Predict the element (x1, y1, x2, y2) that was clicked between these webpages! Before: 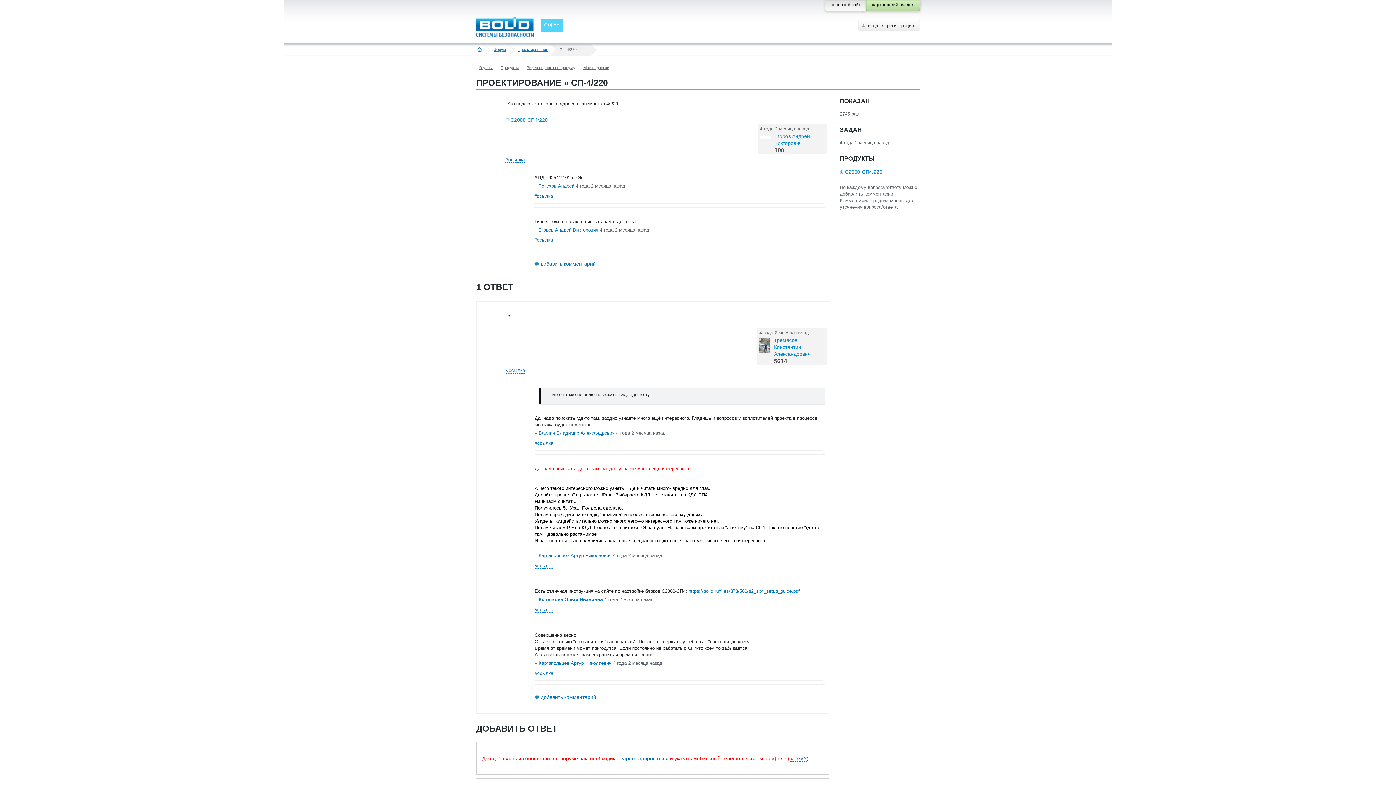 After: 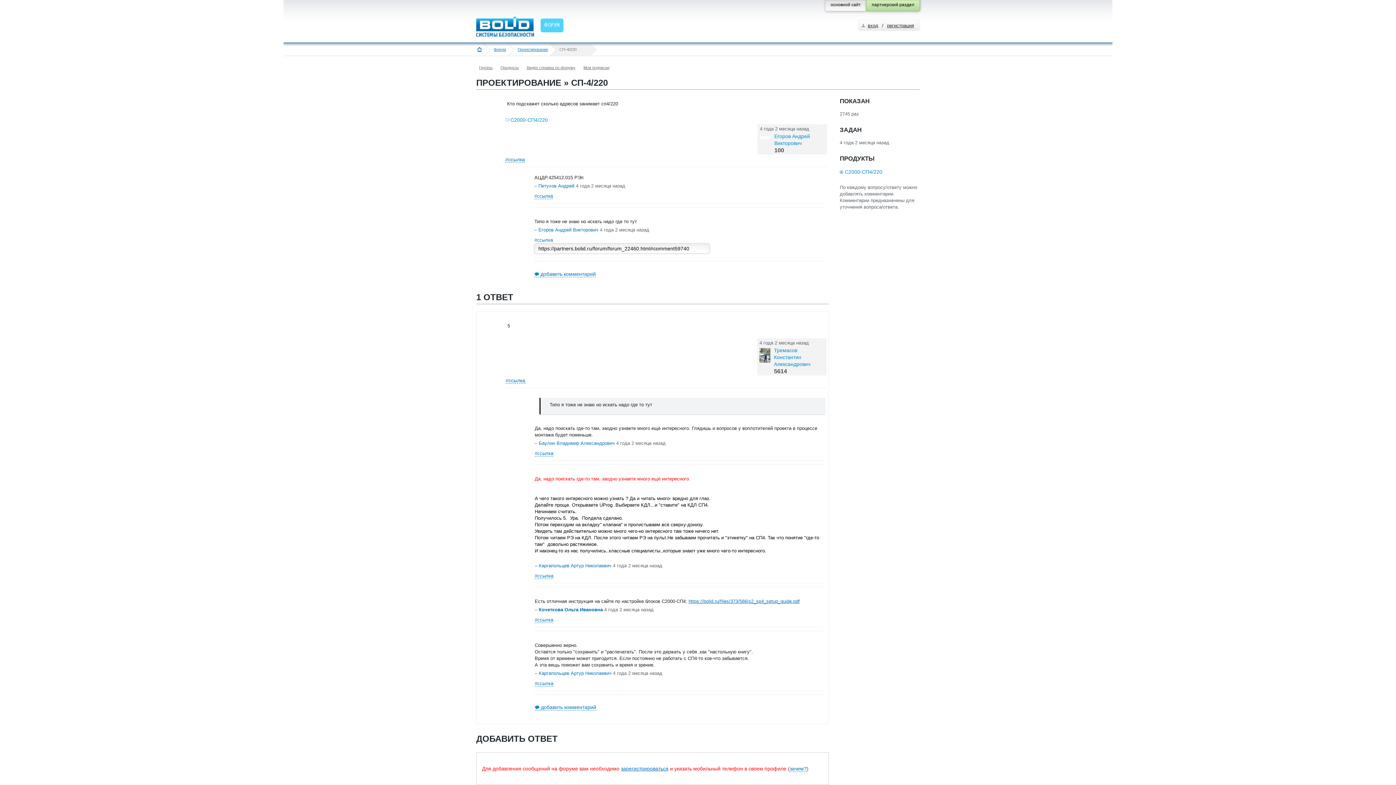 Action: label: #ссылка bbox: (534, 237, 553, 243)